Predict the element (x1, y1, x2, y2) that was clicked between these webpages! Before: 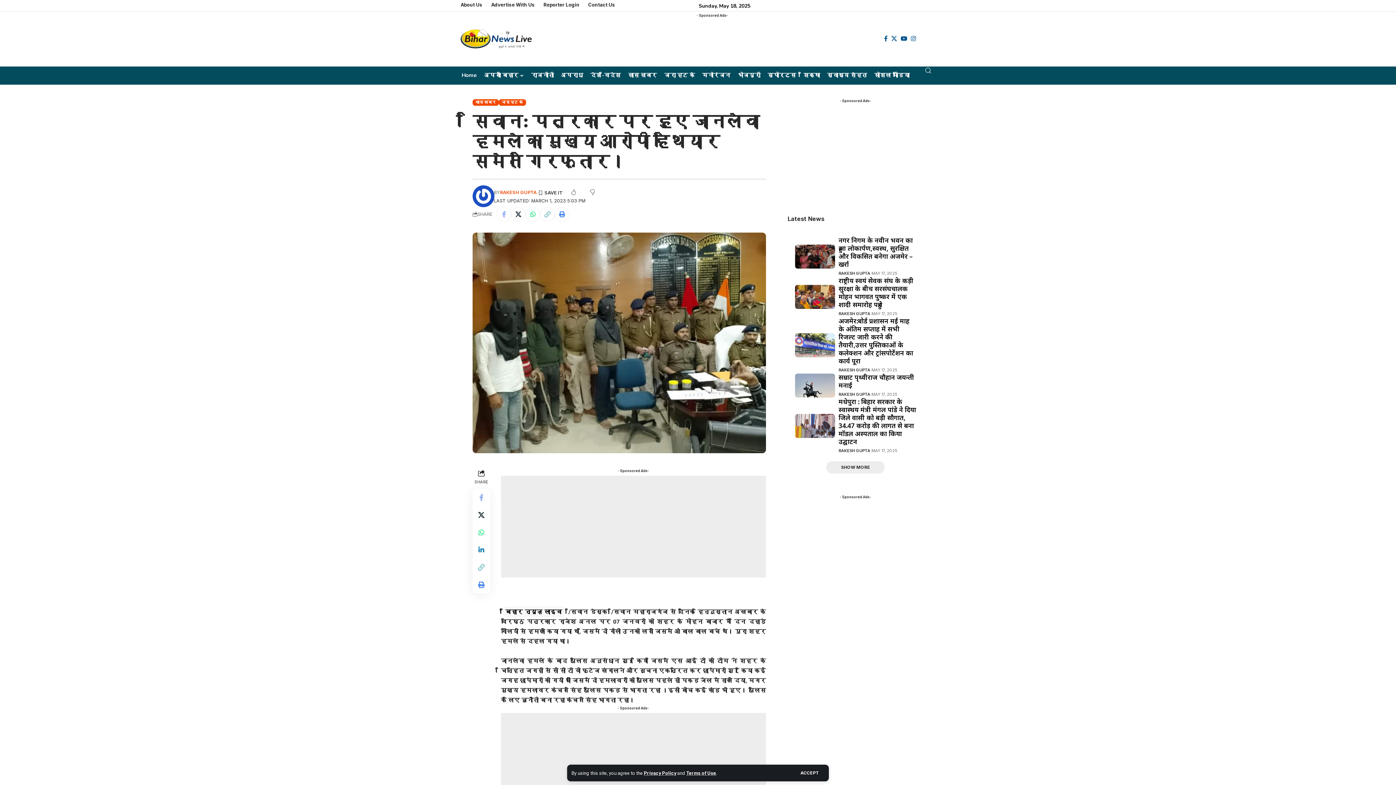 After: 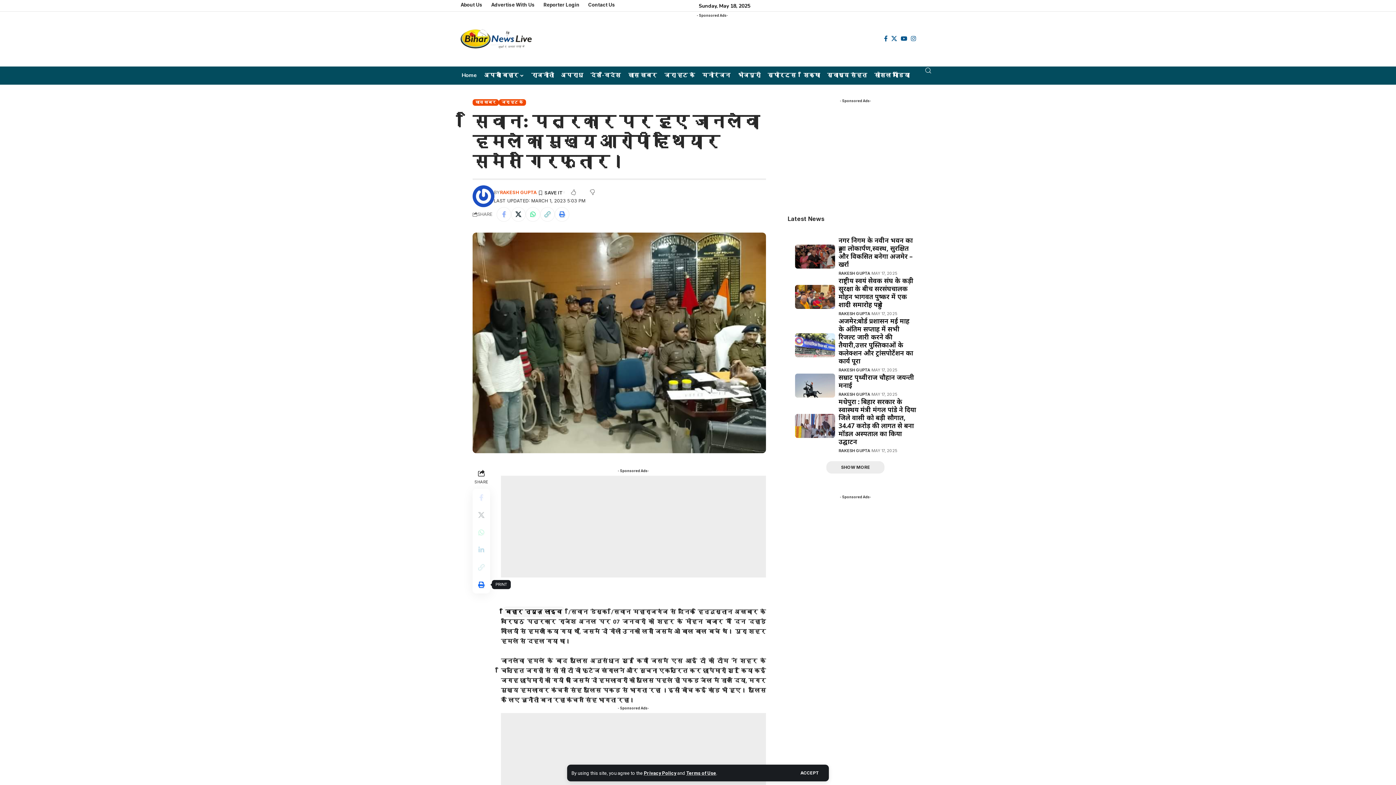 Action: label: Print bbox: (472, 576, 490, 593)